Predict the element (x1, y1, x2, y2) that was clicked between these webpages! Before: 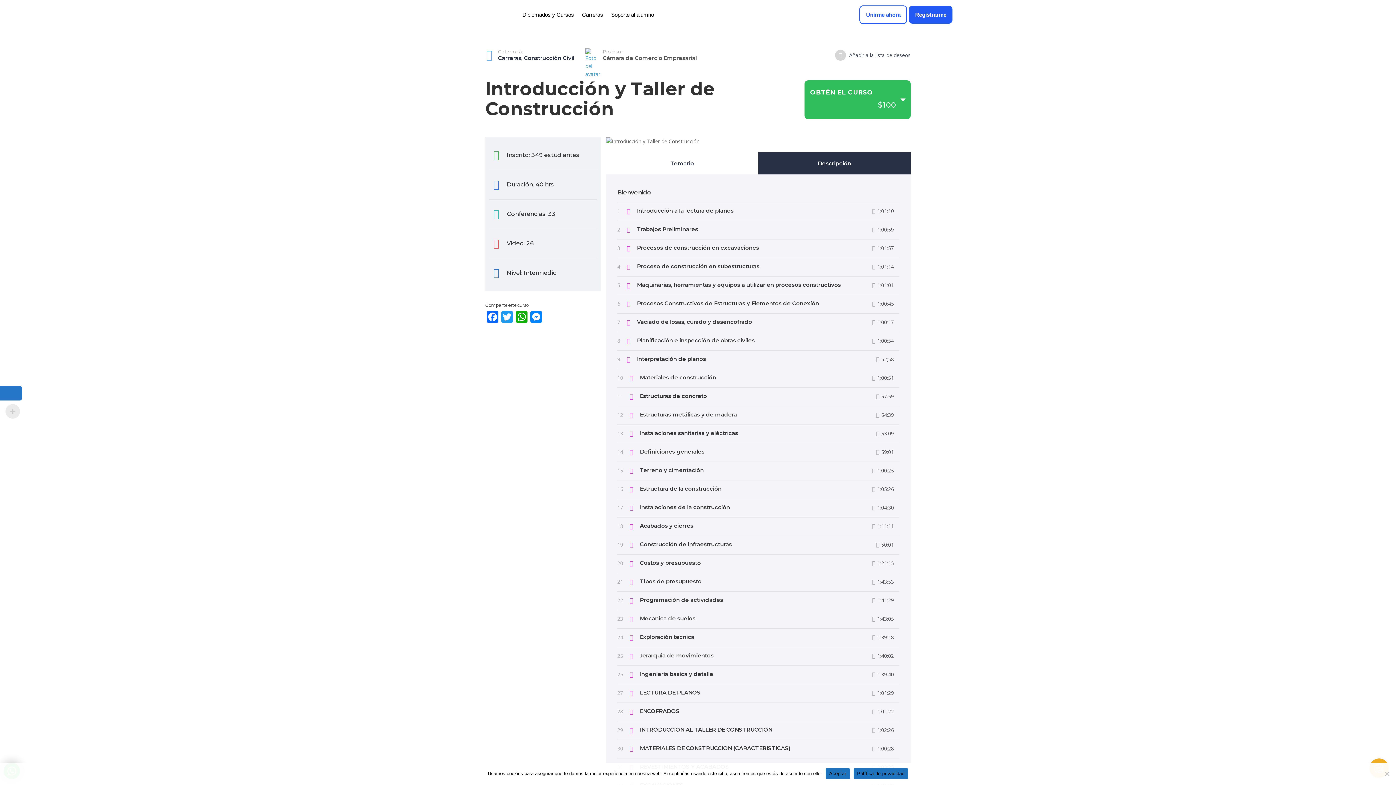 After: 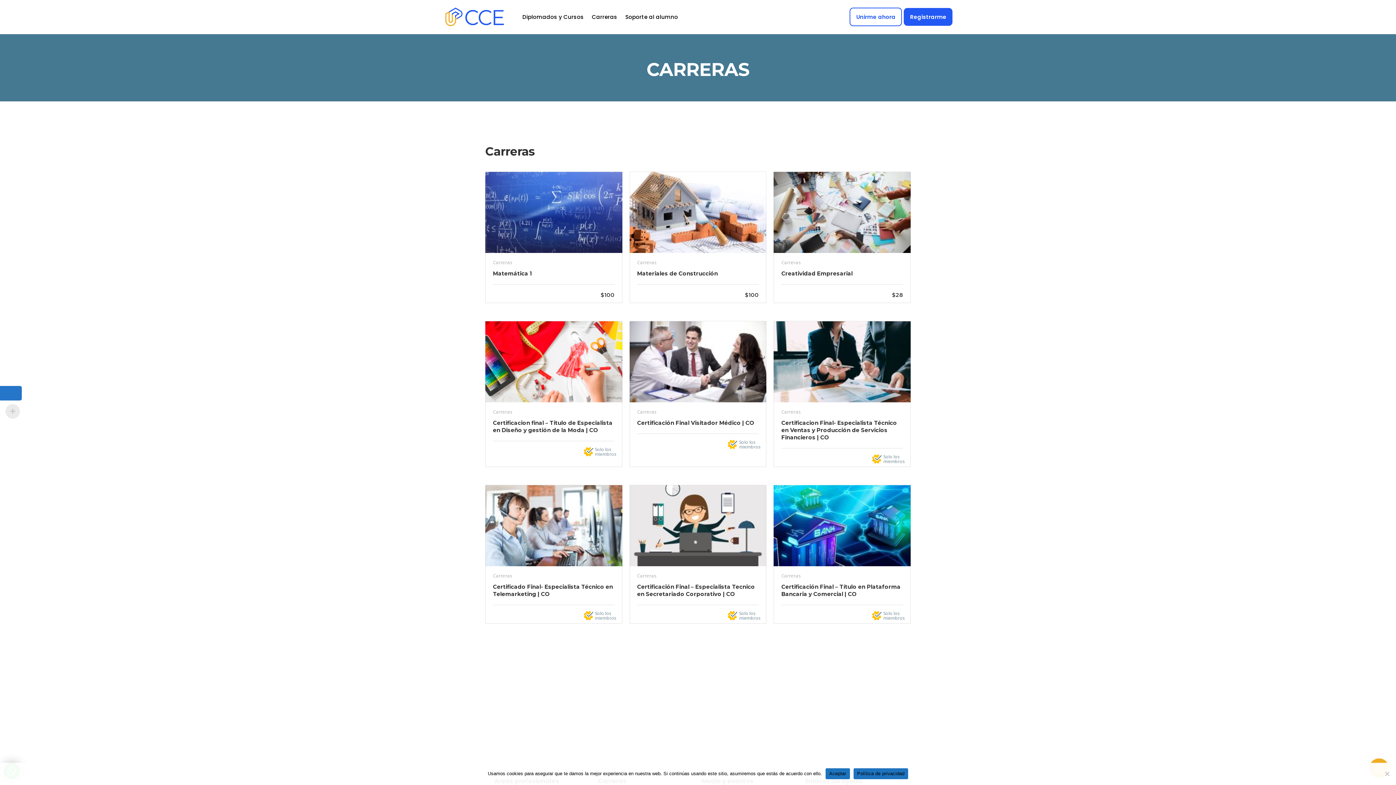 Action: bbox: (498, 54, 521, 61) label: Carreras